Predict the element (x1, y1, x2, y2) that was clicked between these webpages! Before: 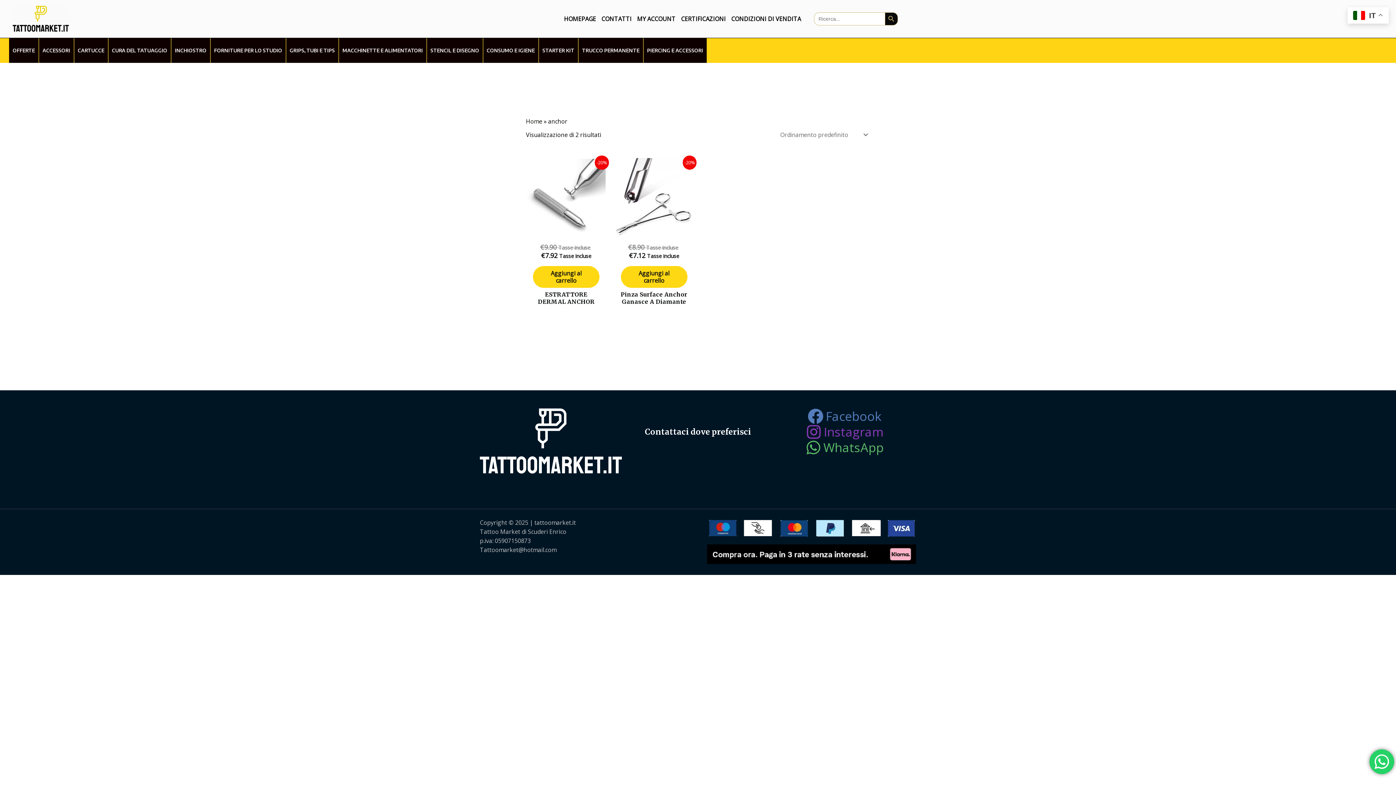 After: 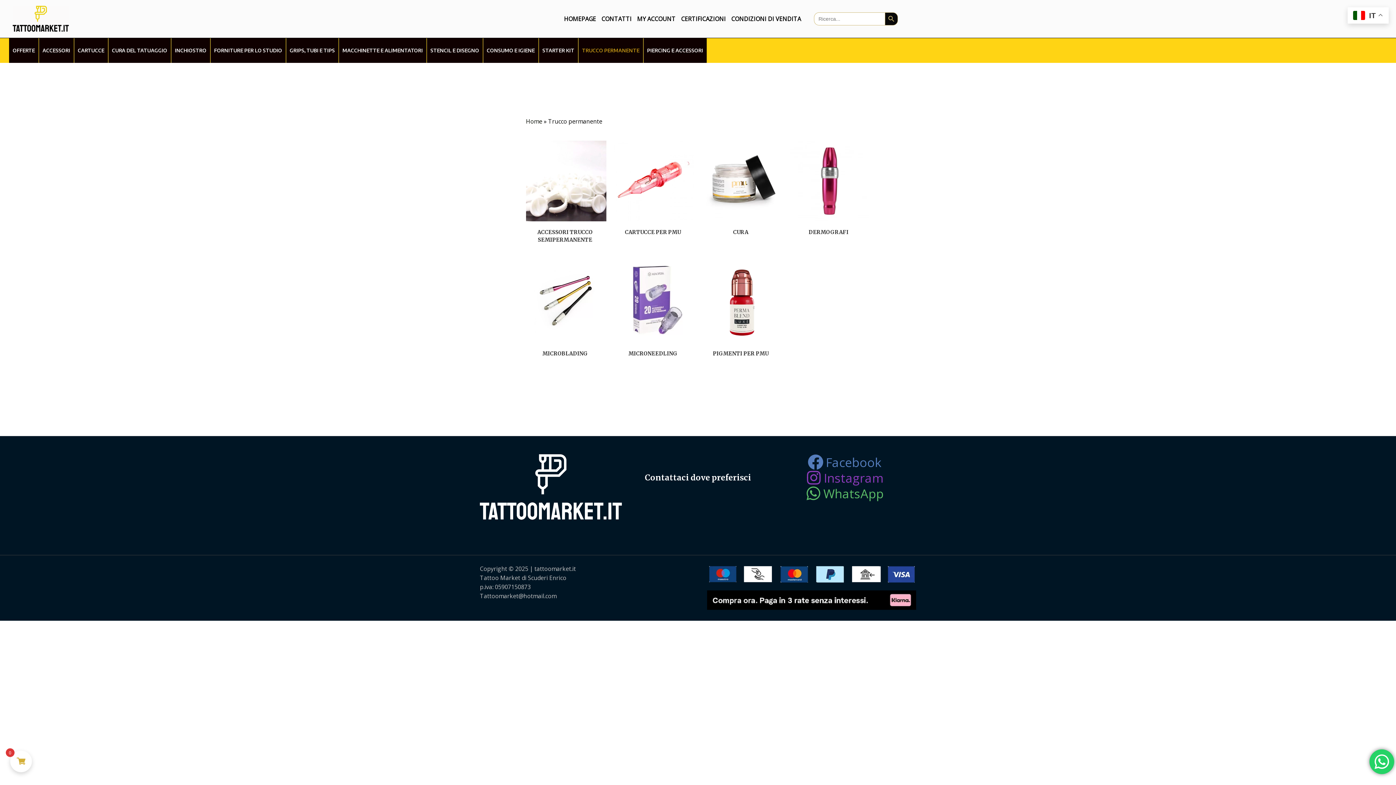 Action: bbox: (578, 38, 643, 62) label: TRUCCO PERMANENTE